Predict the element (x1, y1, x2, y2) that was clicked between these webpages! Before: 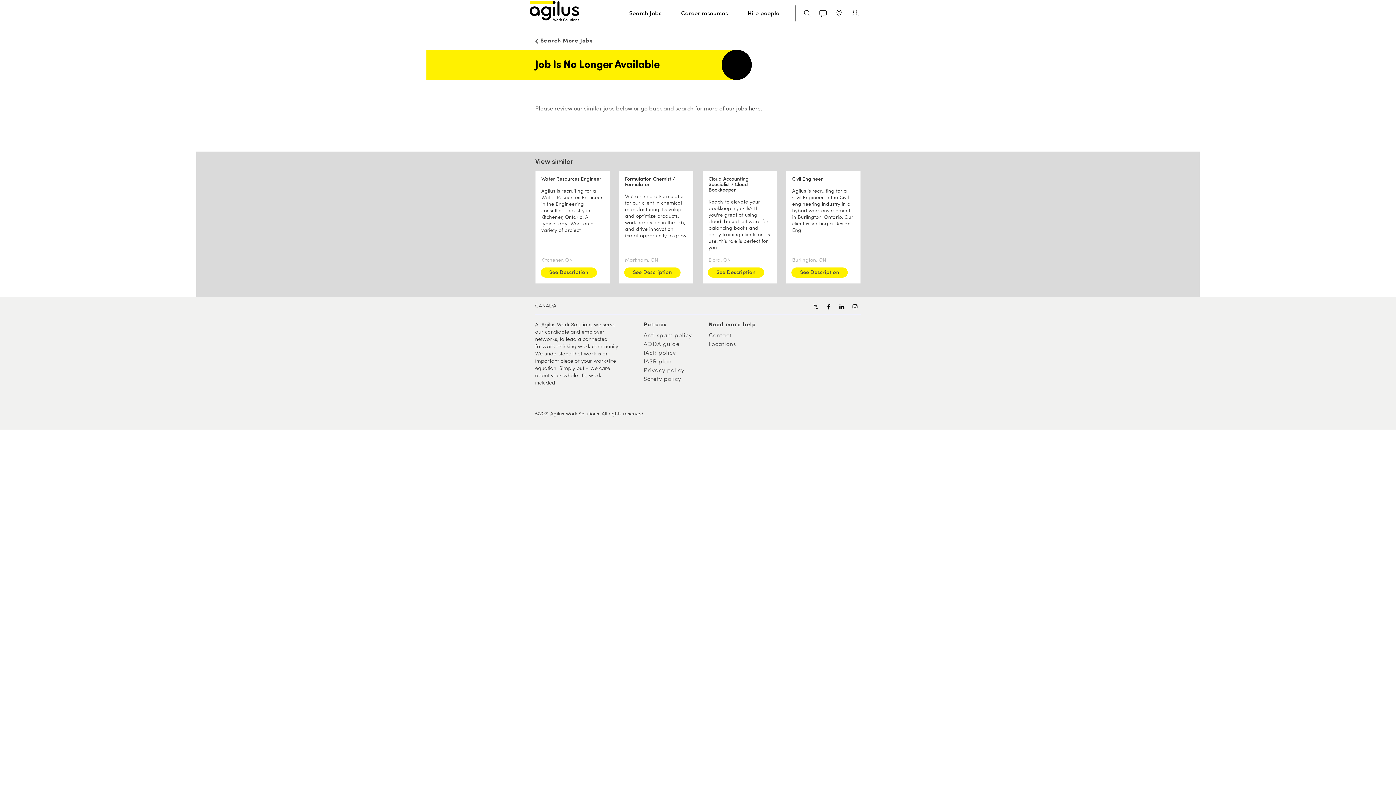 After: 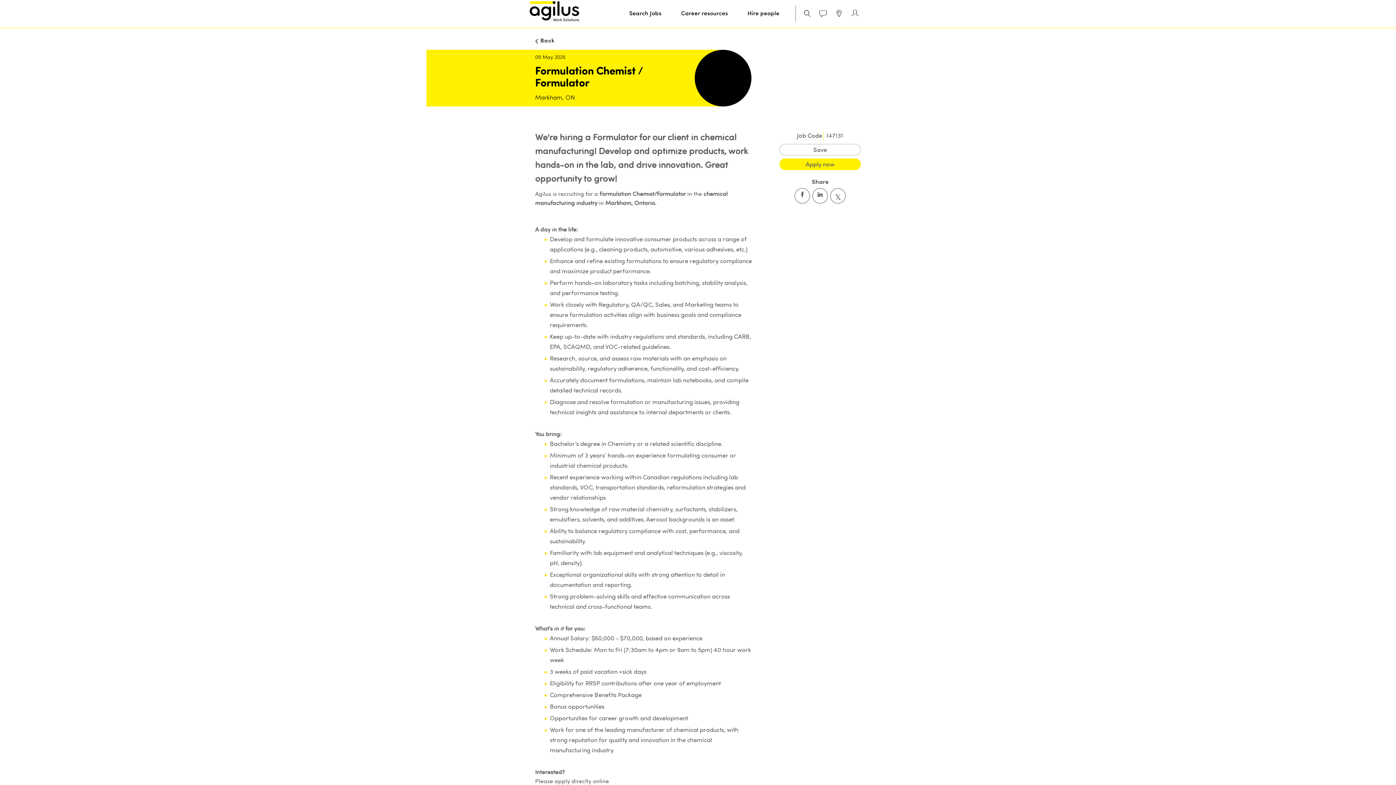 Action: bbox: (624, 267, 680, 277) label: See Description